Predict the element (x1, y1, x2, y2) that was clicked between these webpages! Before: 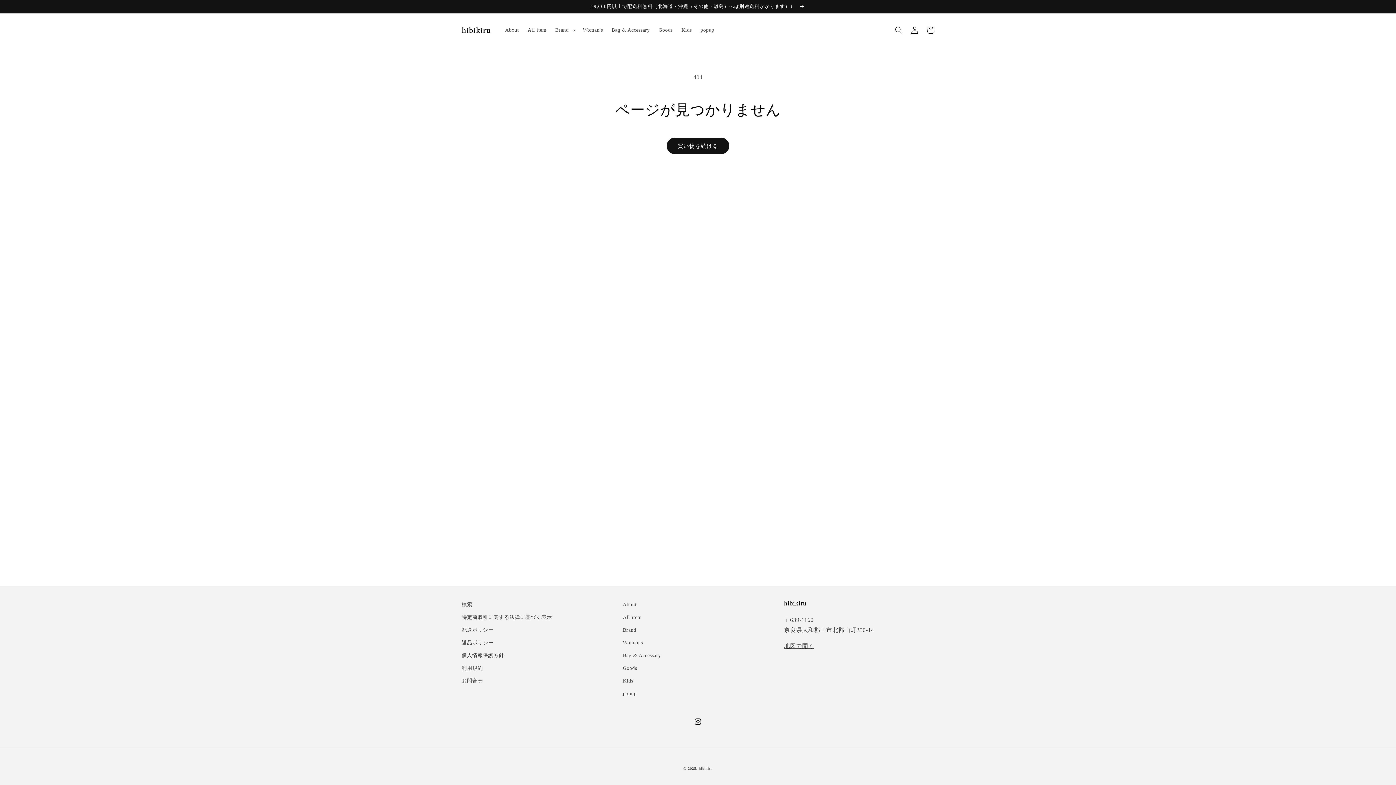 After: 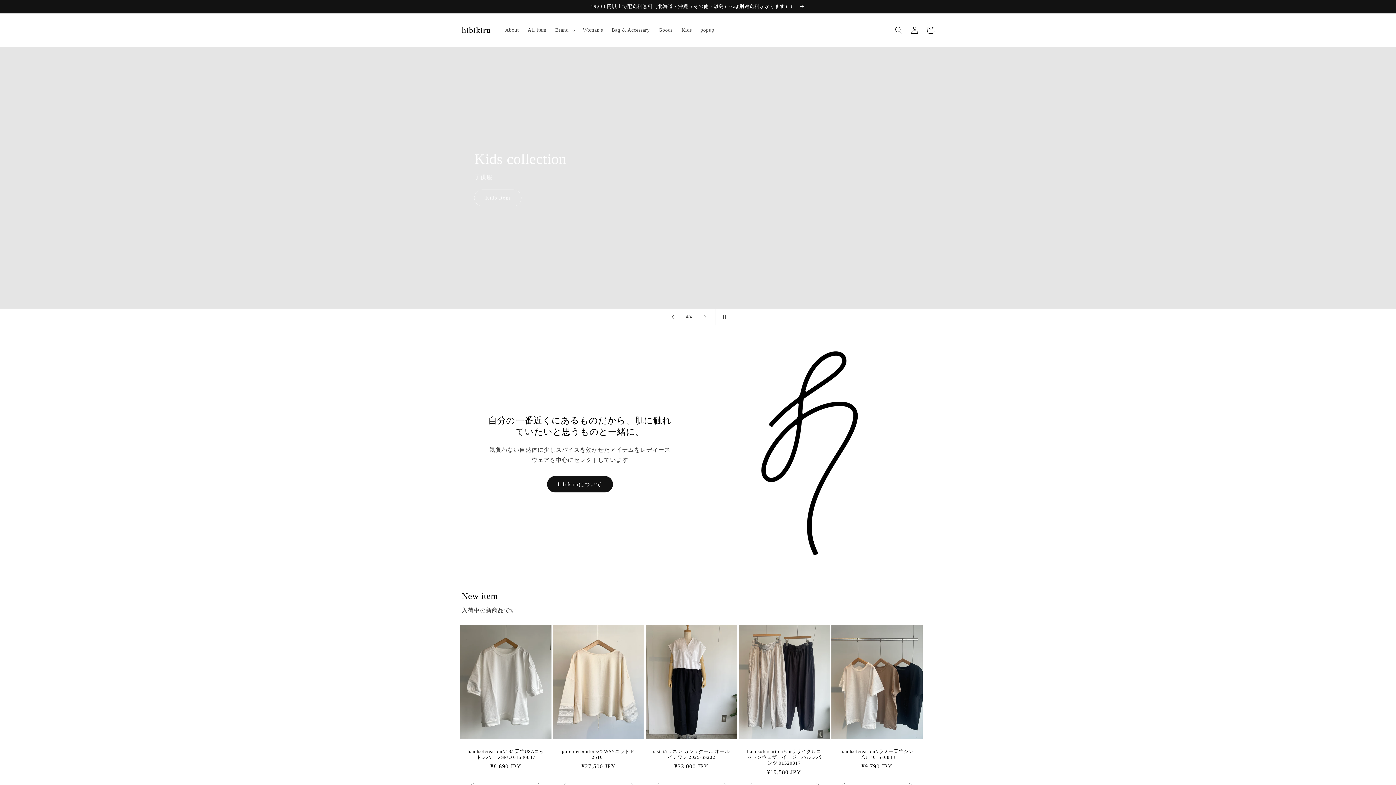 Action: bbox: (623, 624, 636, 636) label: Brand